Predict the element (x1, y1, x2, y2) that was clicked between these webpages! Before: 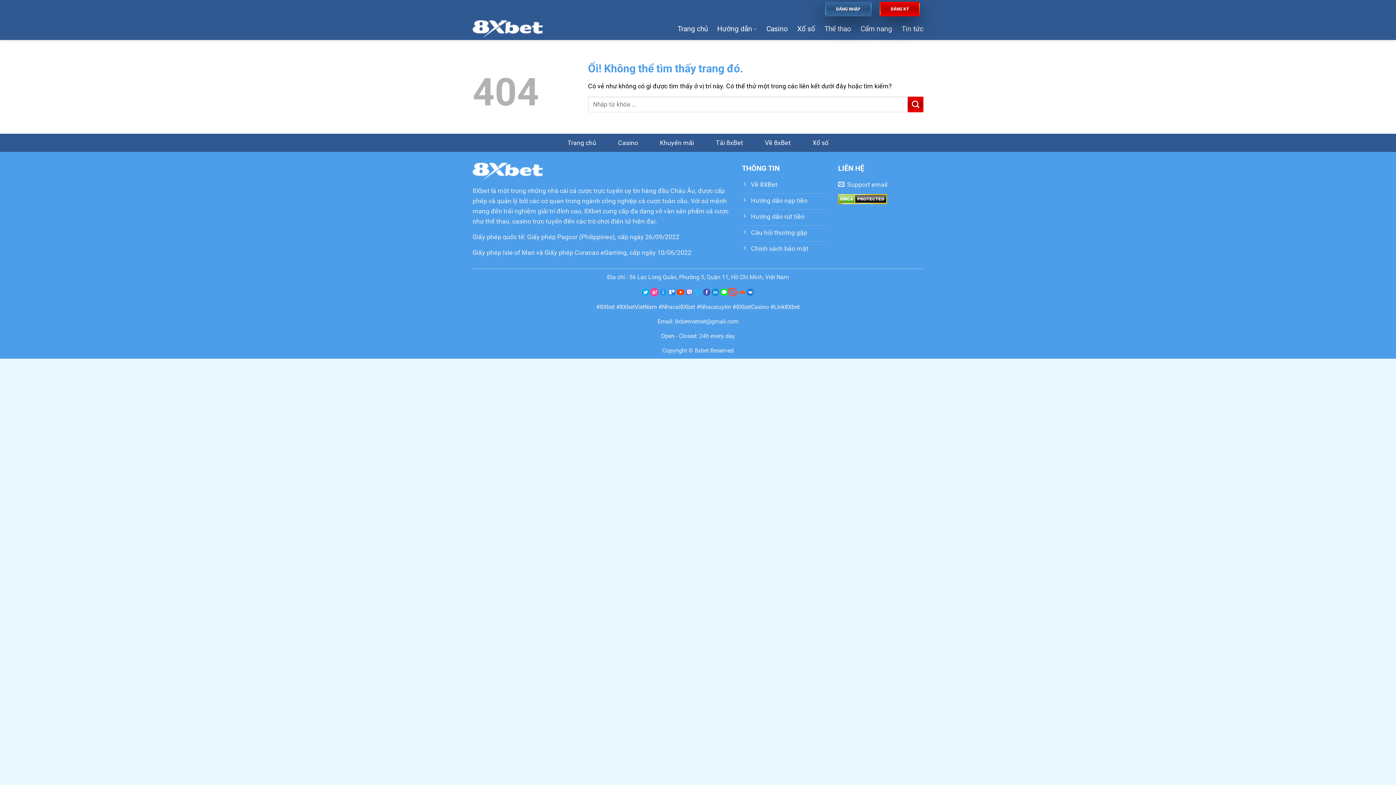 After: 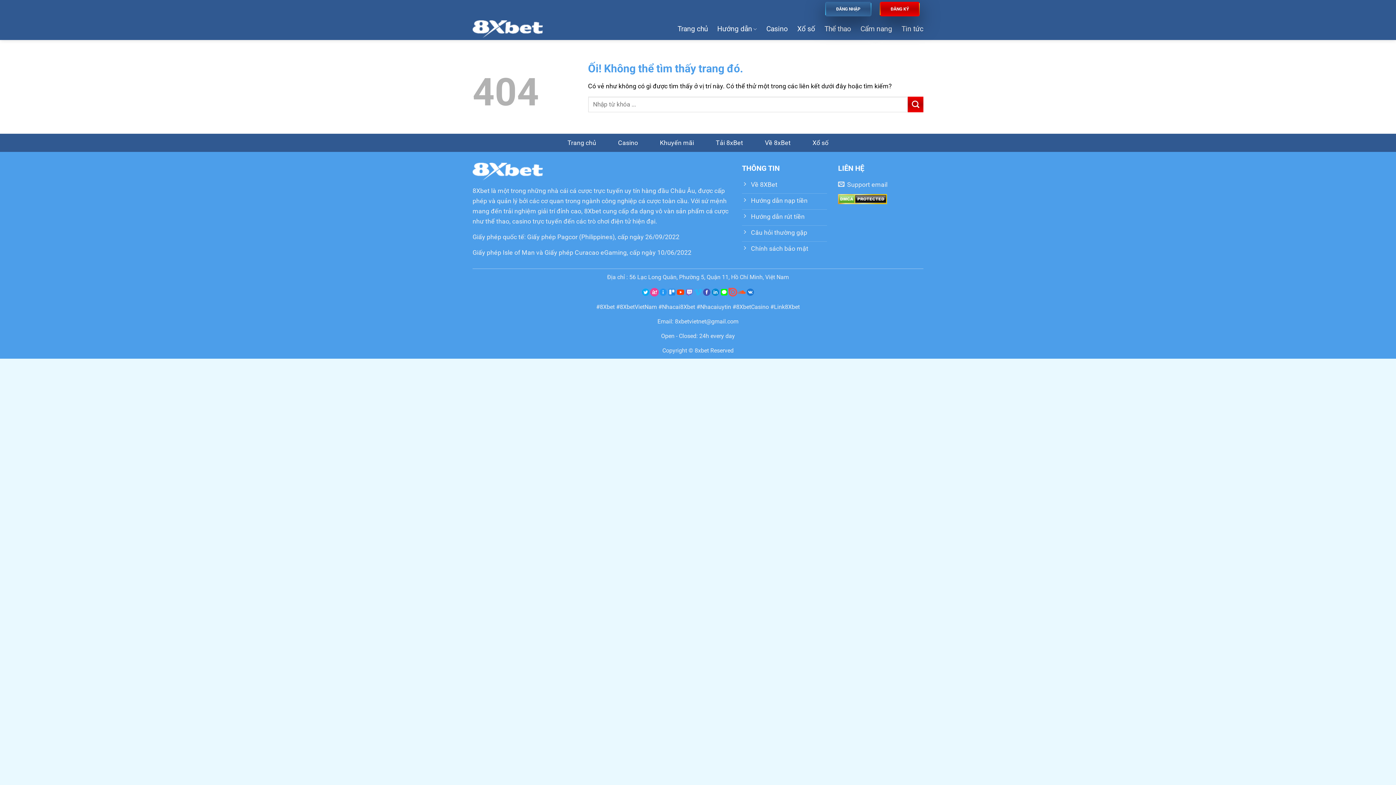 Action: bbox: (746, 287, 754, 296)